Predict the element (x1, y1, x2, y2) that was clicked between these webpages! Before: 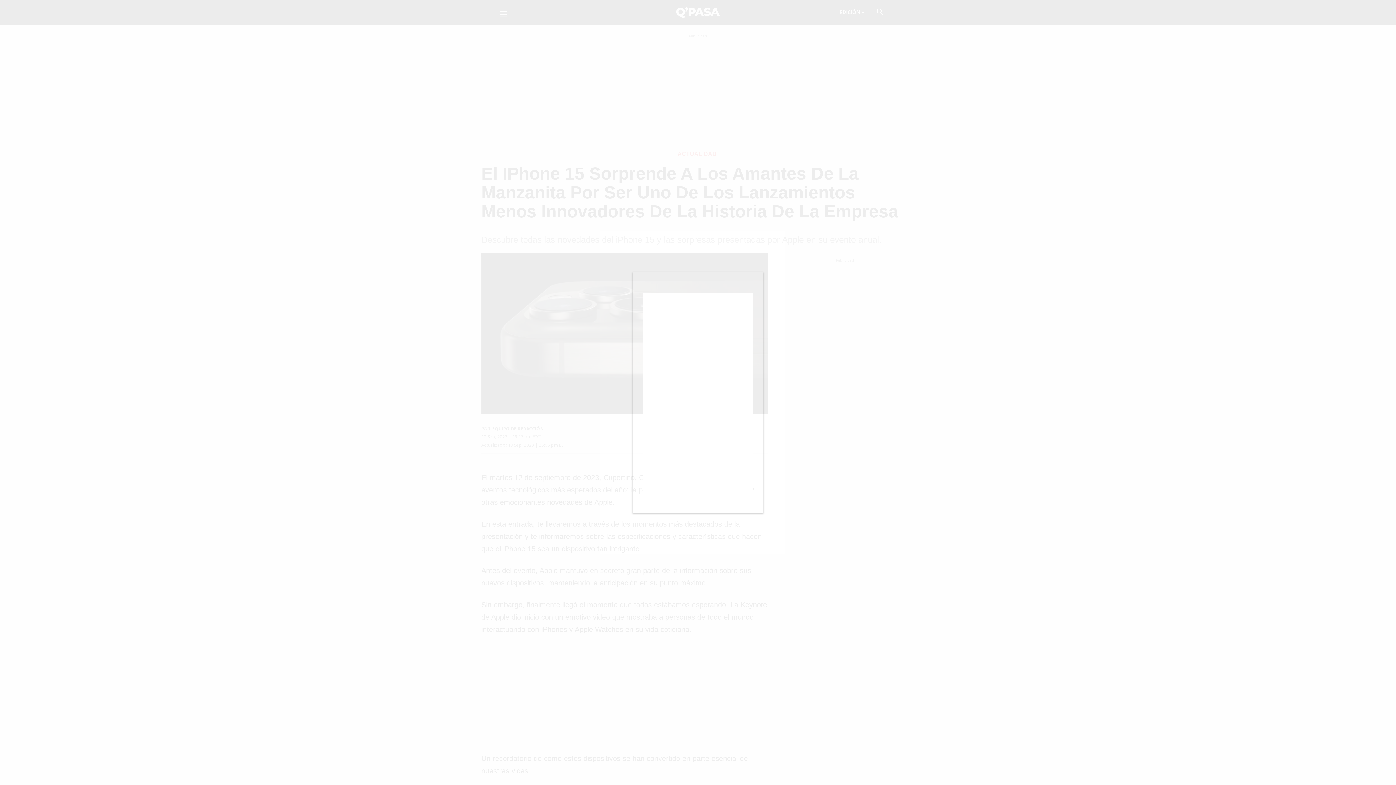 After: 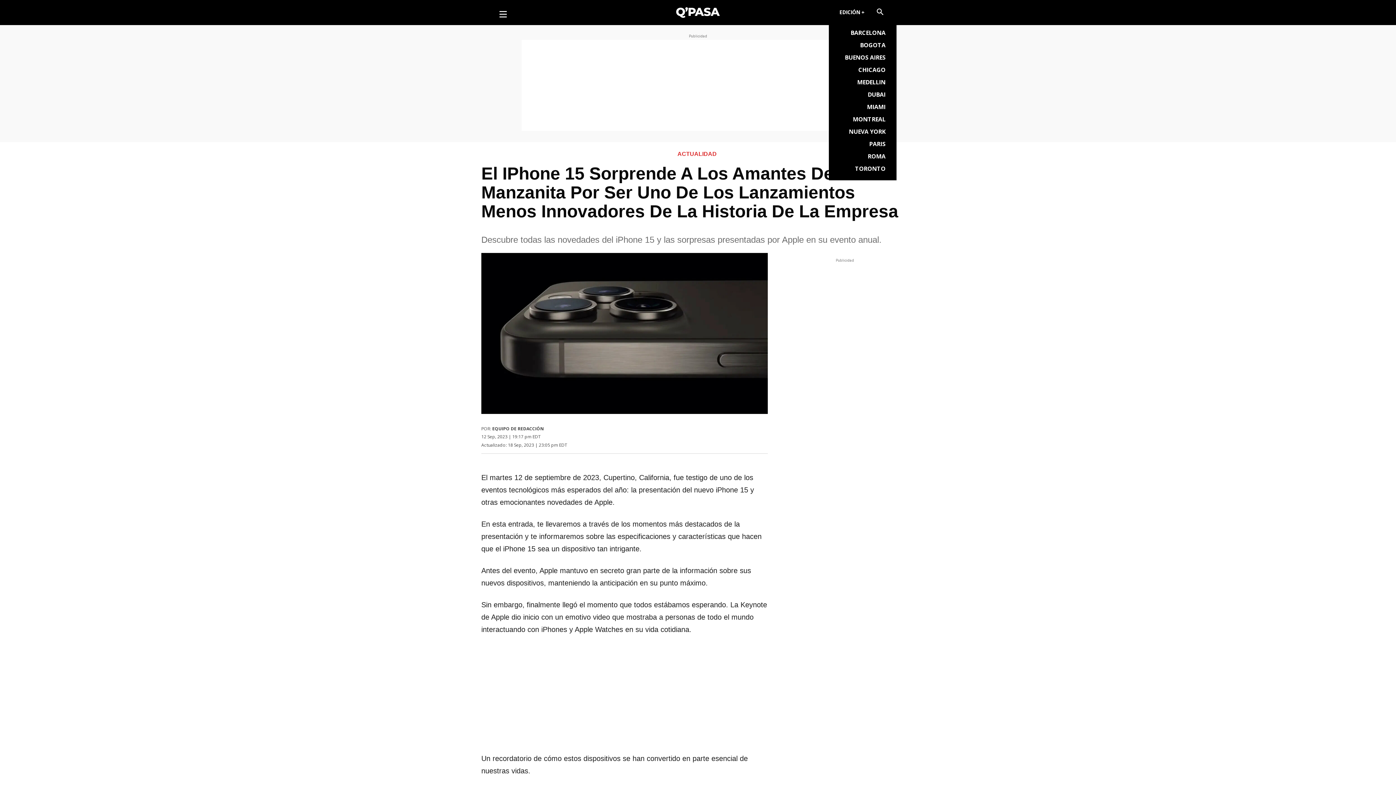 Action: label: EDICIÓN + bbox: (834, 3, 870, 21)